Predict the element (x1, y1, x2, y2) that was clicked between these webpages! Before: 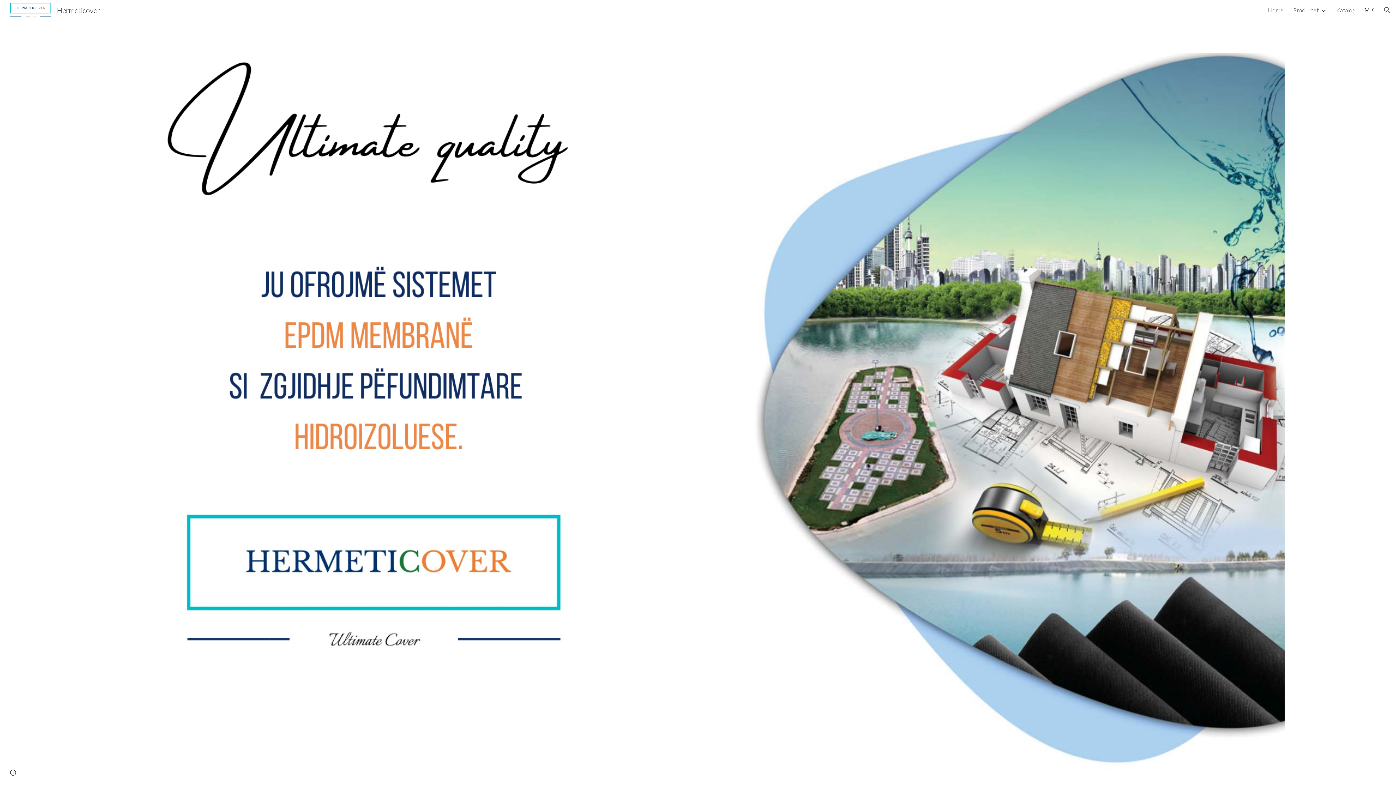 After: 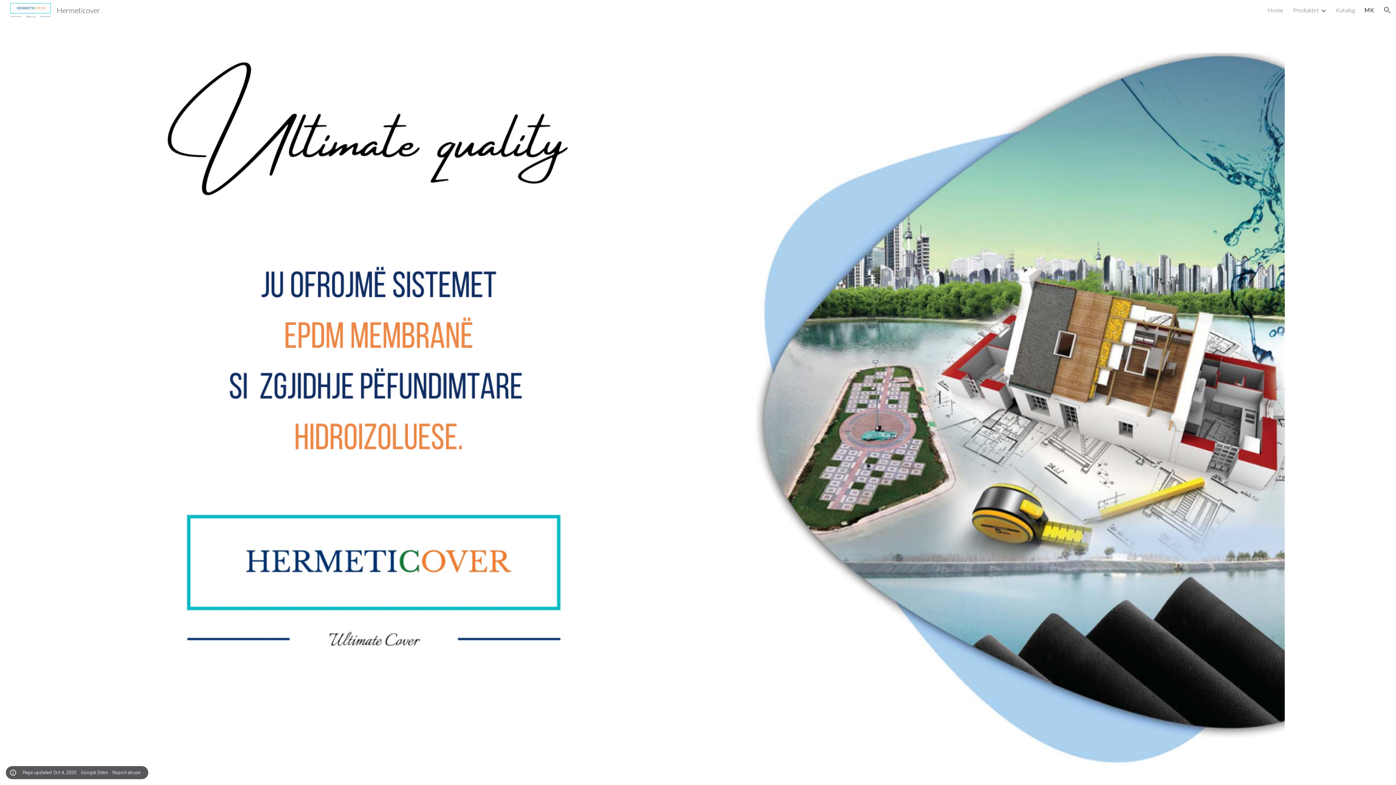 Action: bbox: (8, 768, 18, 778) label: Site actions